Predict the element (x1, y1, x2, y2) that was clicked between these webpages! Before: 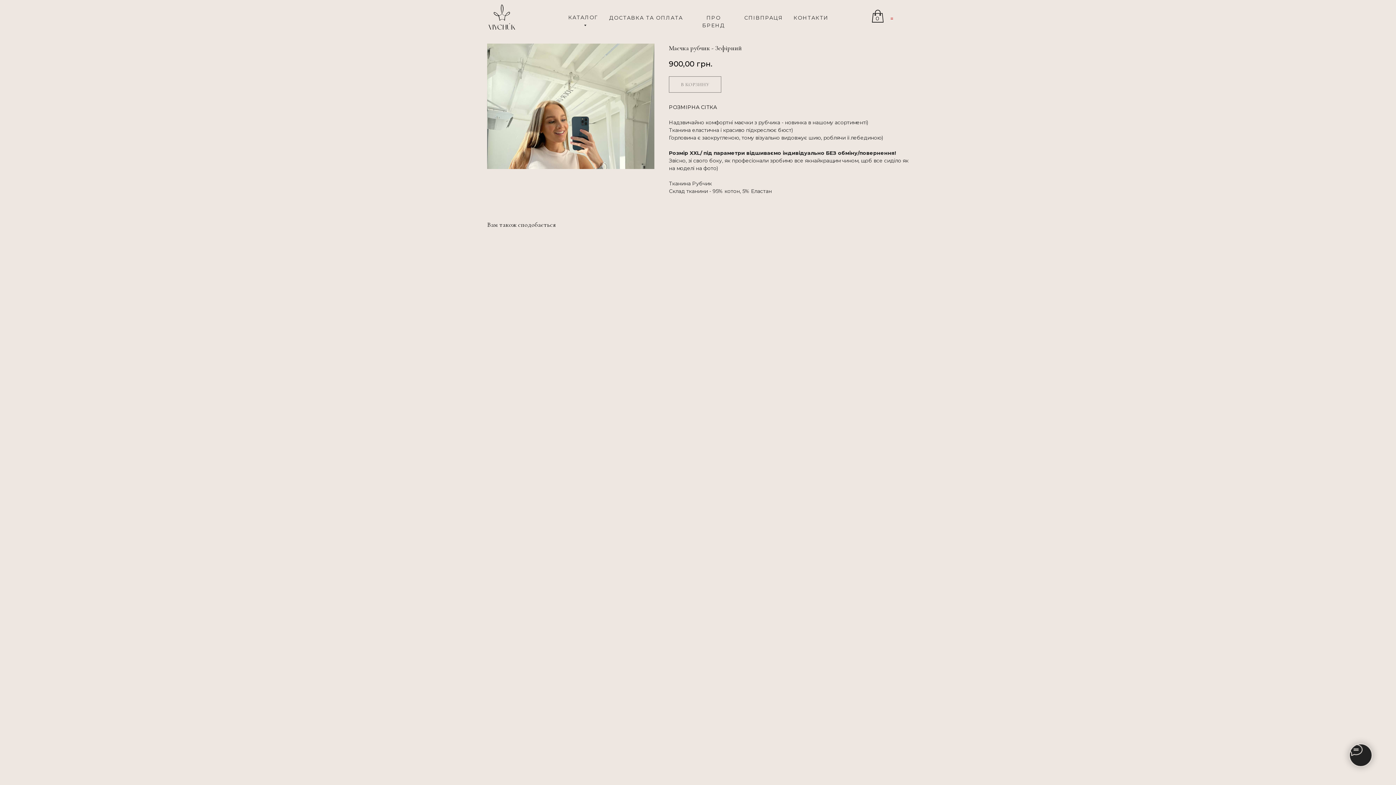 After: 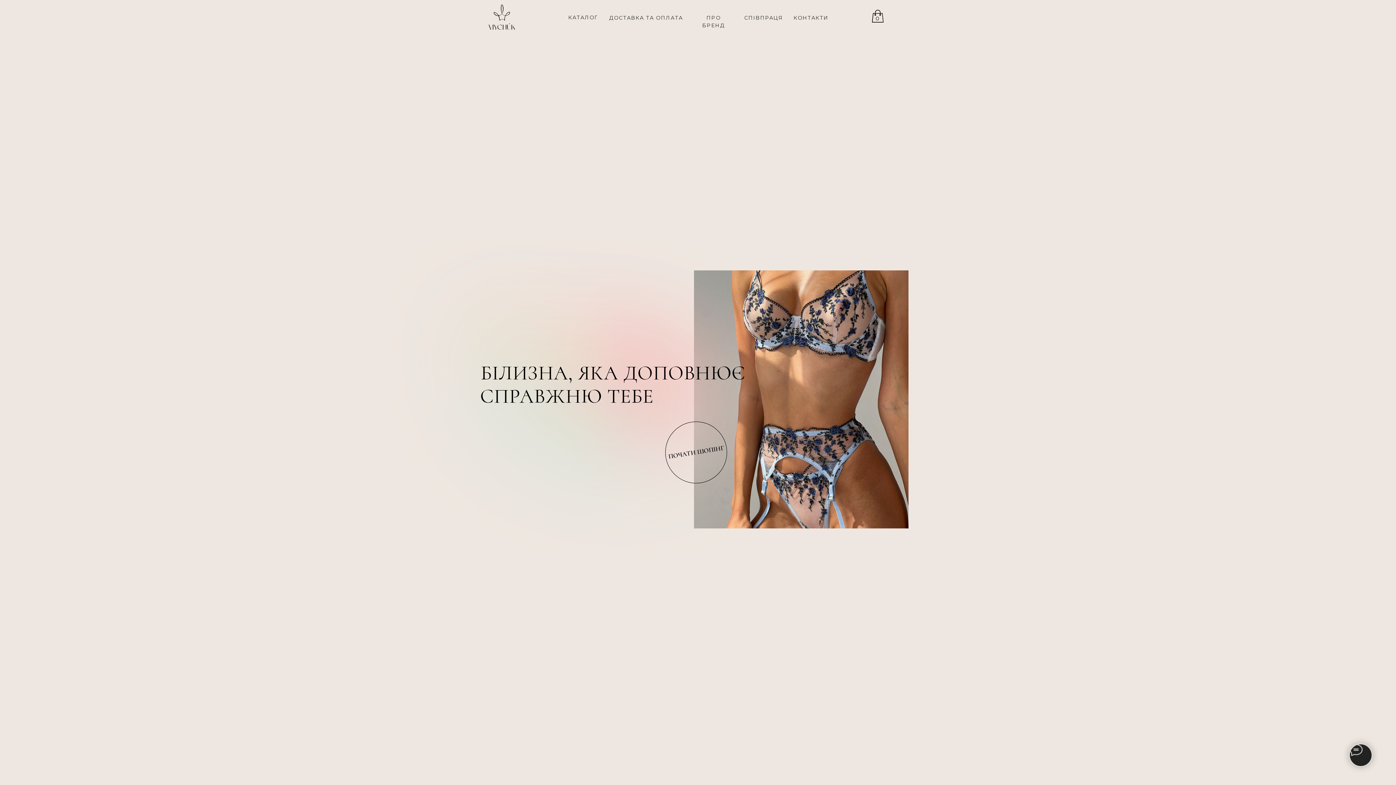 Action: bbox: (480, 2, 524, 32)